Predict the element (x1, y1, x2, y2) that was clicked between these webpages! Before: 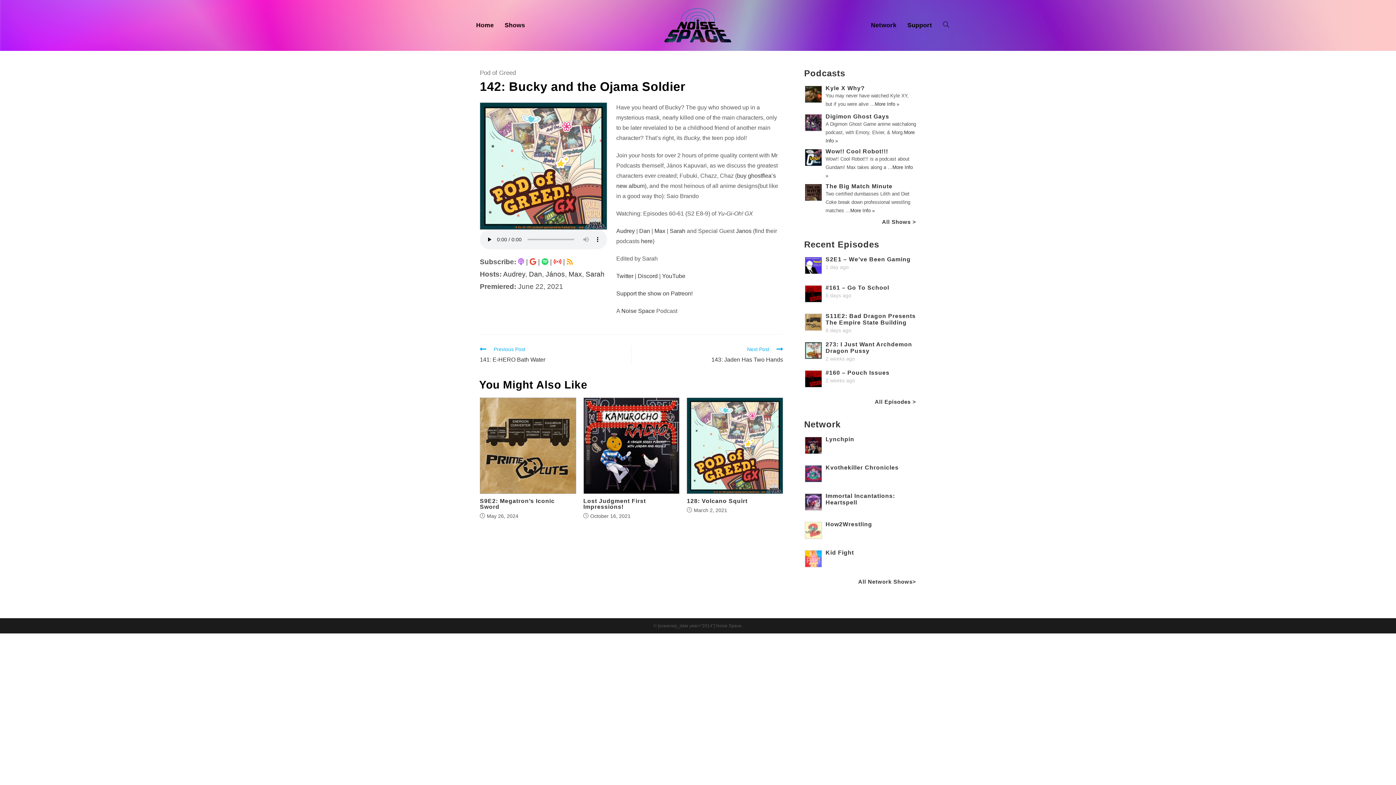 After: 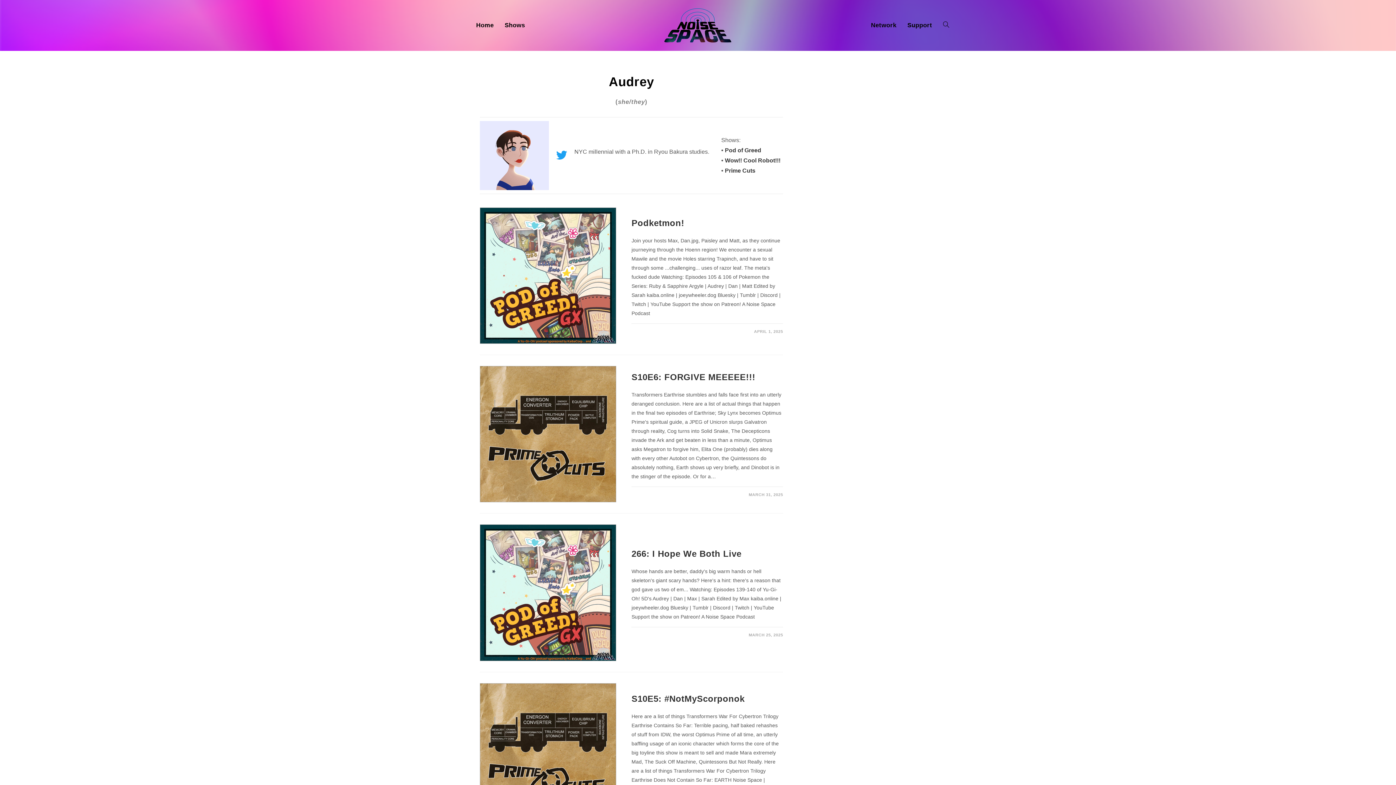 Action: bbox: (503, 270, 525, 278) label: Audrey